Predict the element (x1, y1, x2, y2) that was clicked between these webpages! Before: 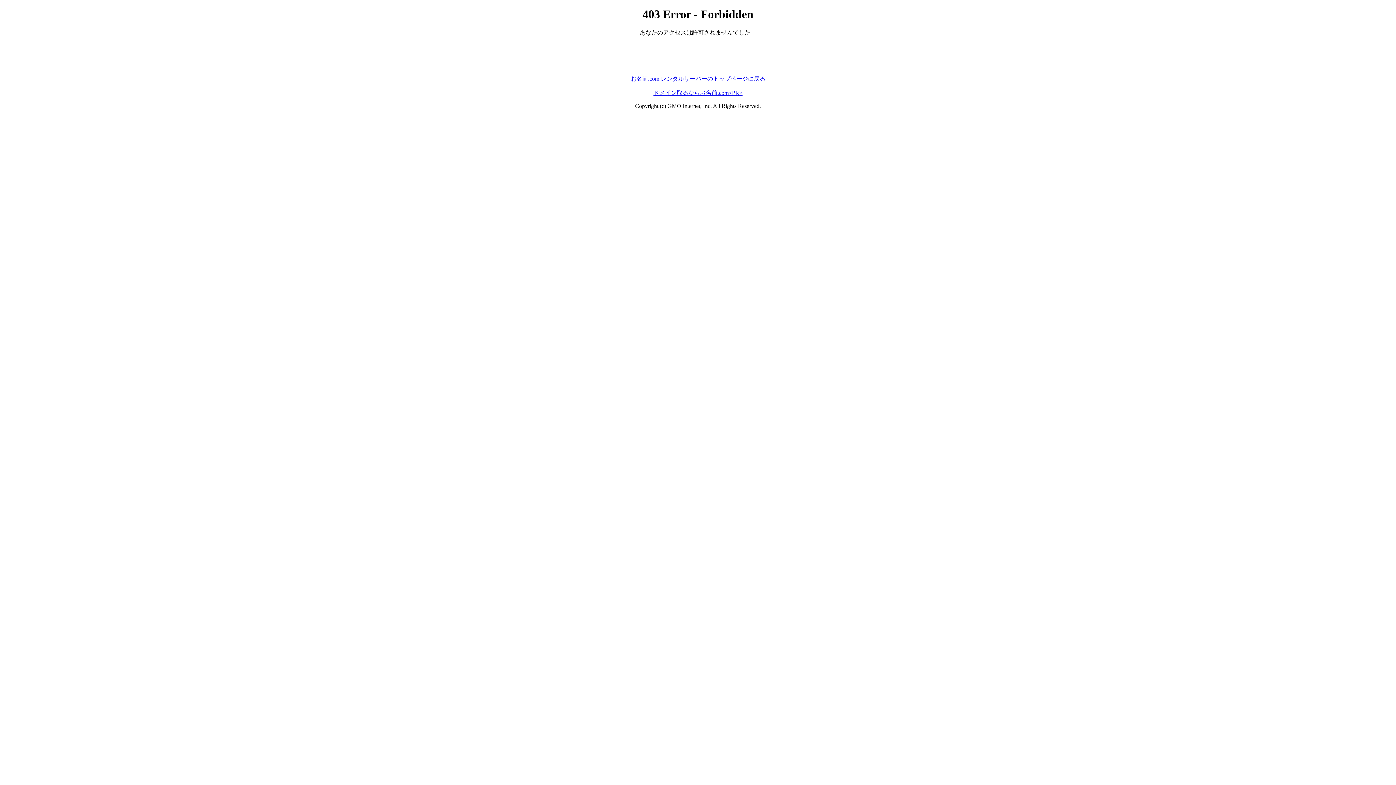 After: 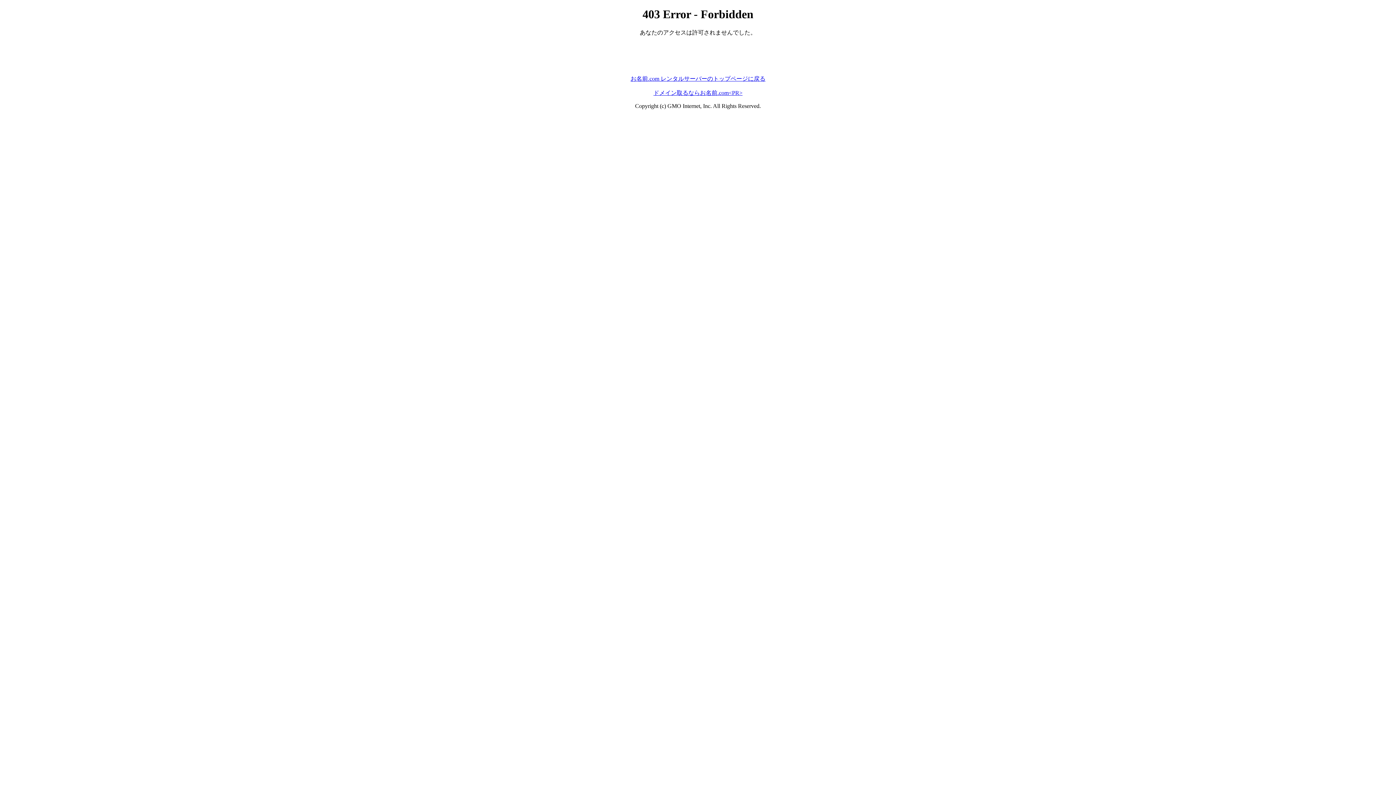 Action: bbox: (653, 89, 742, 95) label: ドメイン取るならお名前.com<PR>